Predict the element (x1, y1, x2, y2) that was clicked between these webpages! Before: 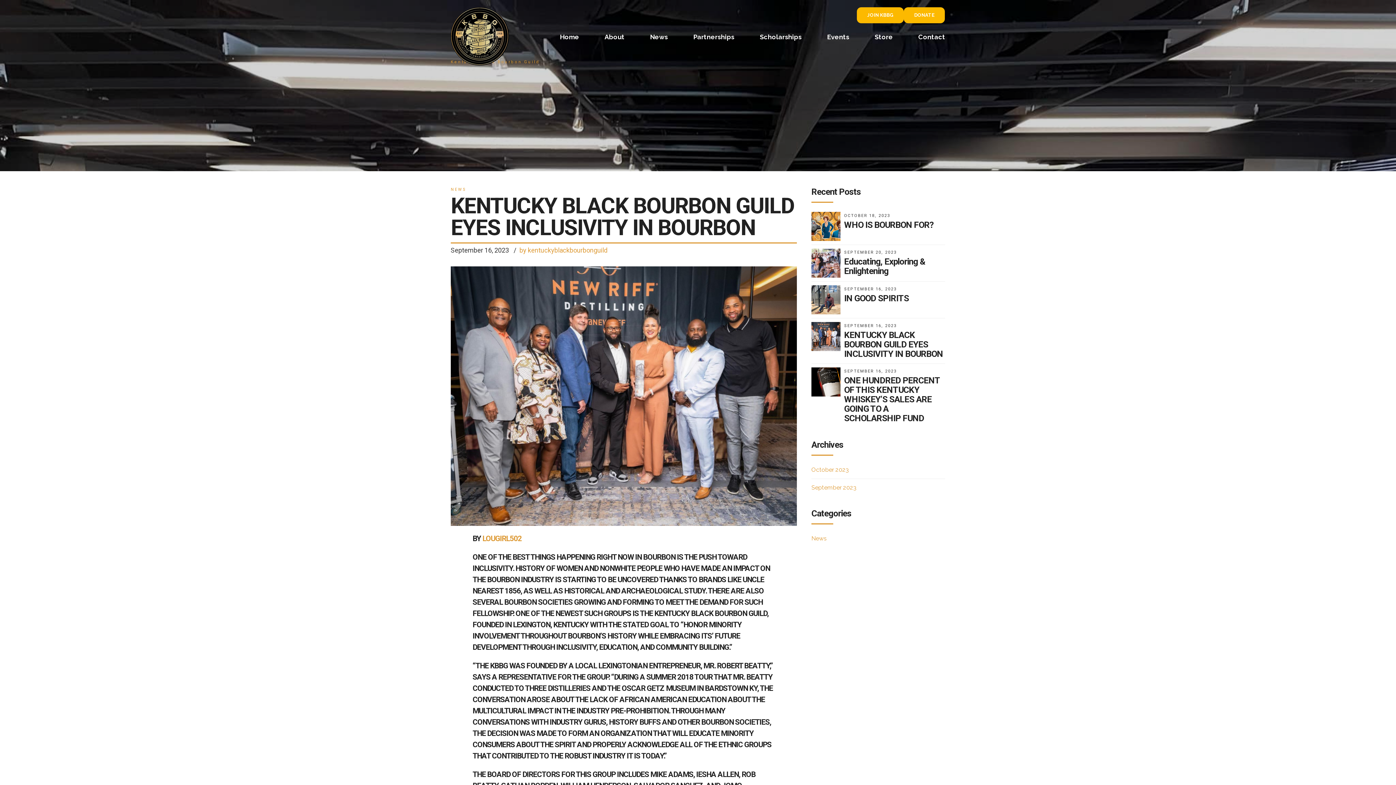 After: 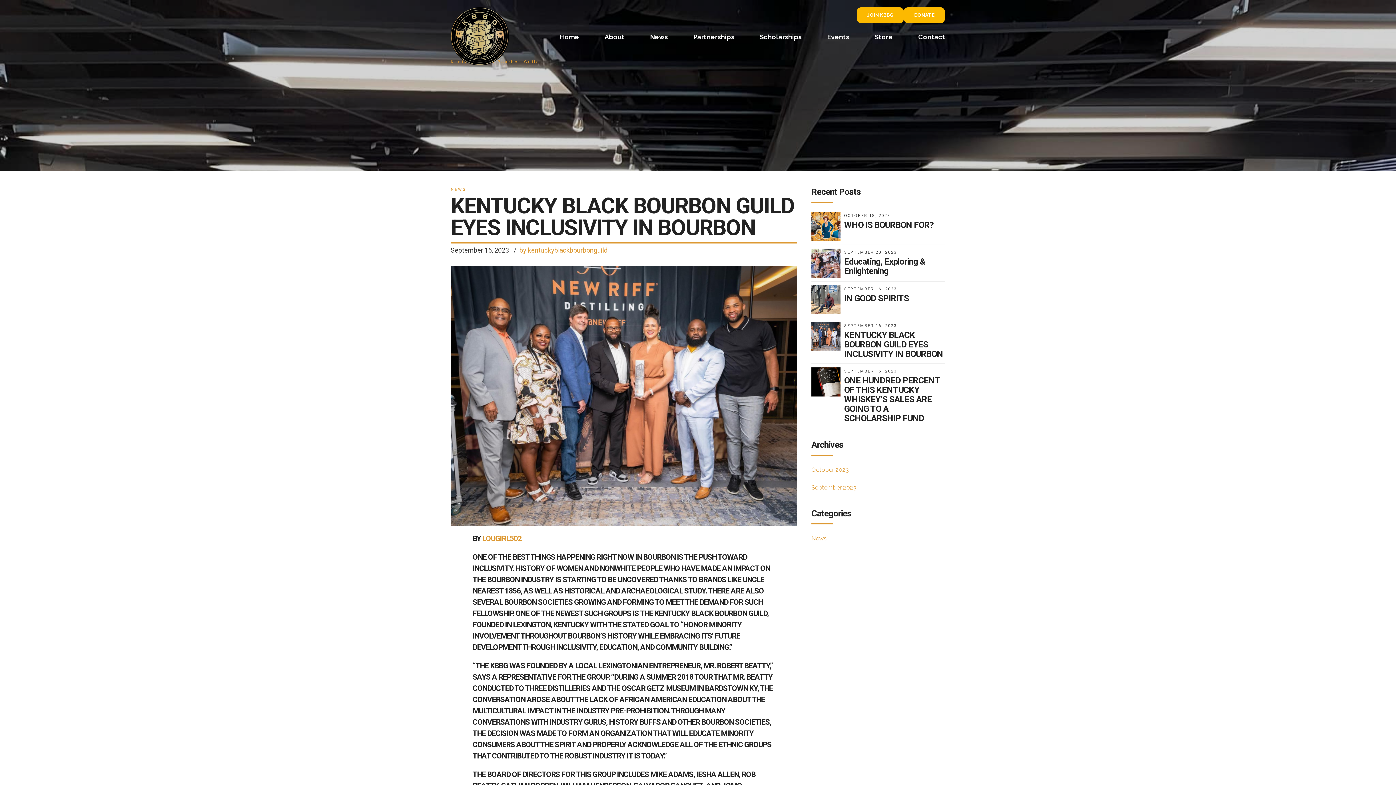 Action: bbox: (811, 322, 844, 351)